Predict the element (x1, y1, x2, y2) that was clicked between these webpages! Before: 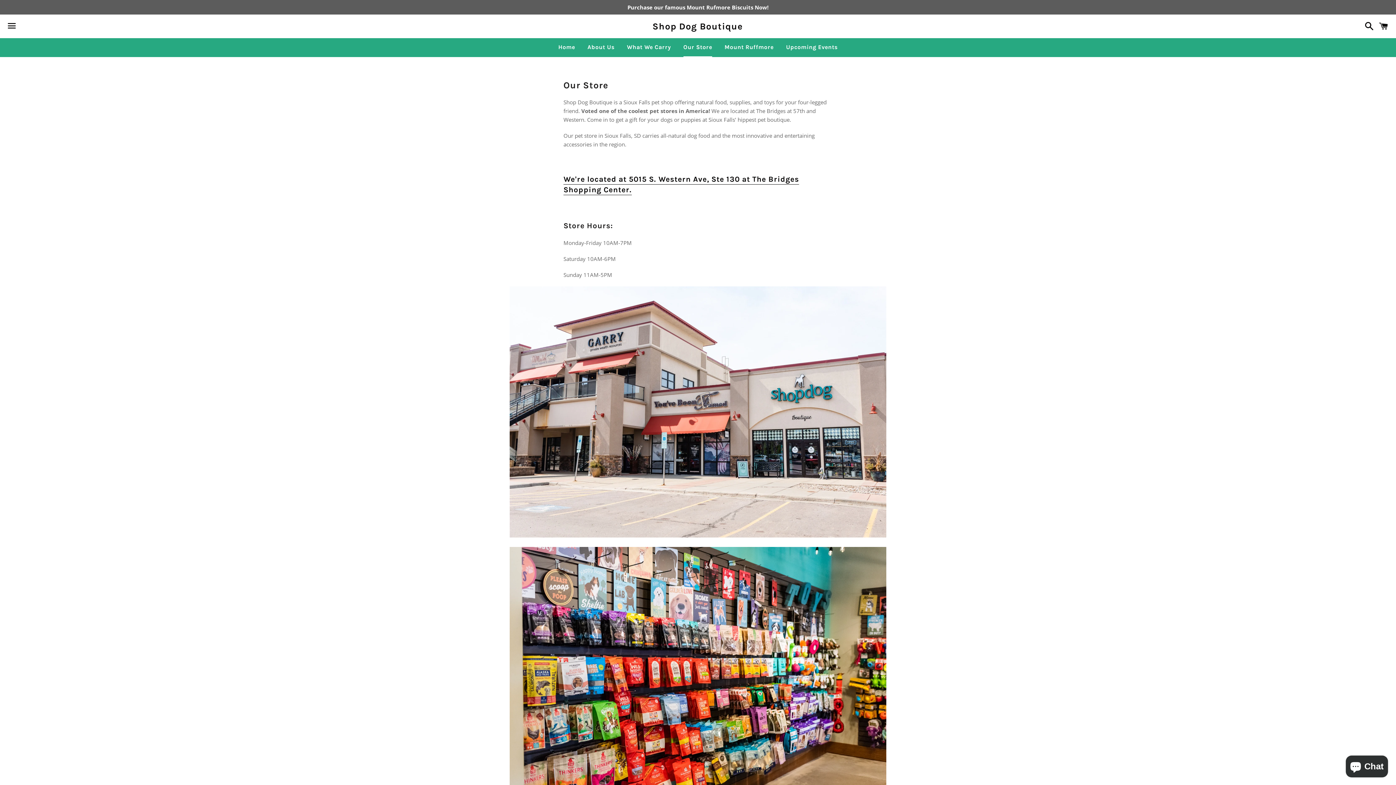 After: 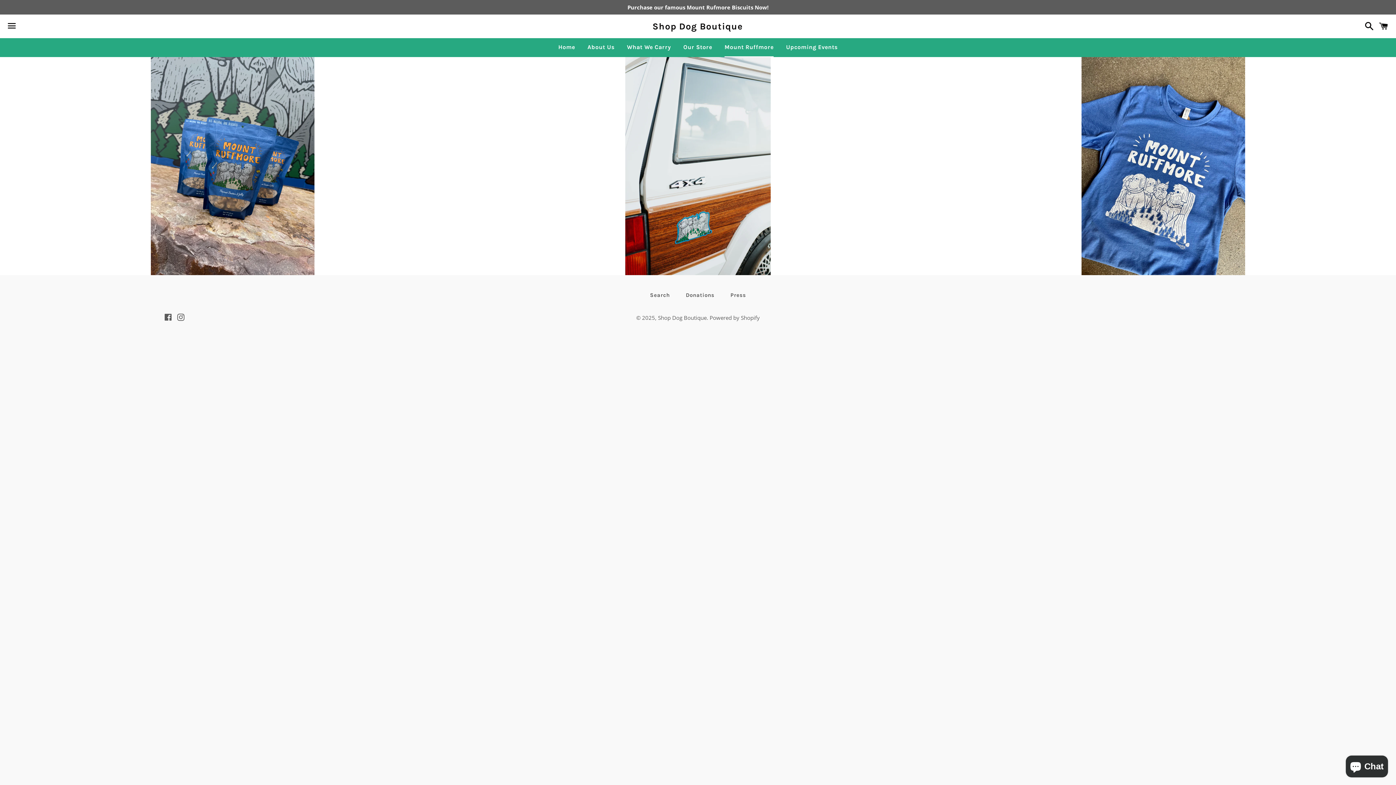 Action: label: Mount Ruffmore bbox: (719, 38, 779, 56)